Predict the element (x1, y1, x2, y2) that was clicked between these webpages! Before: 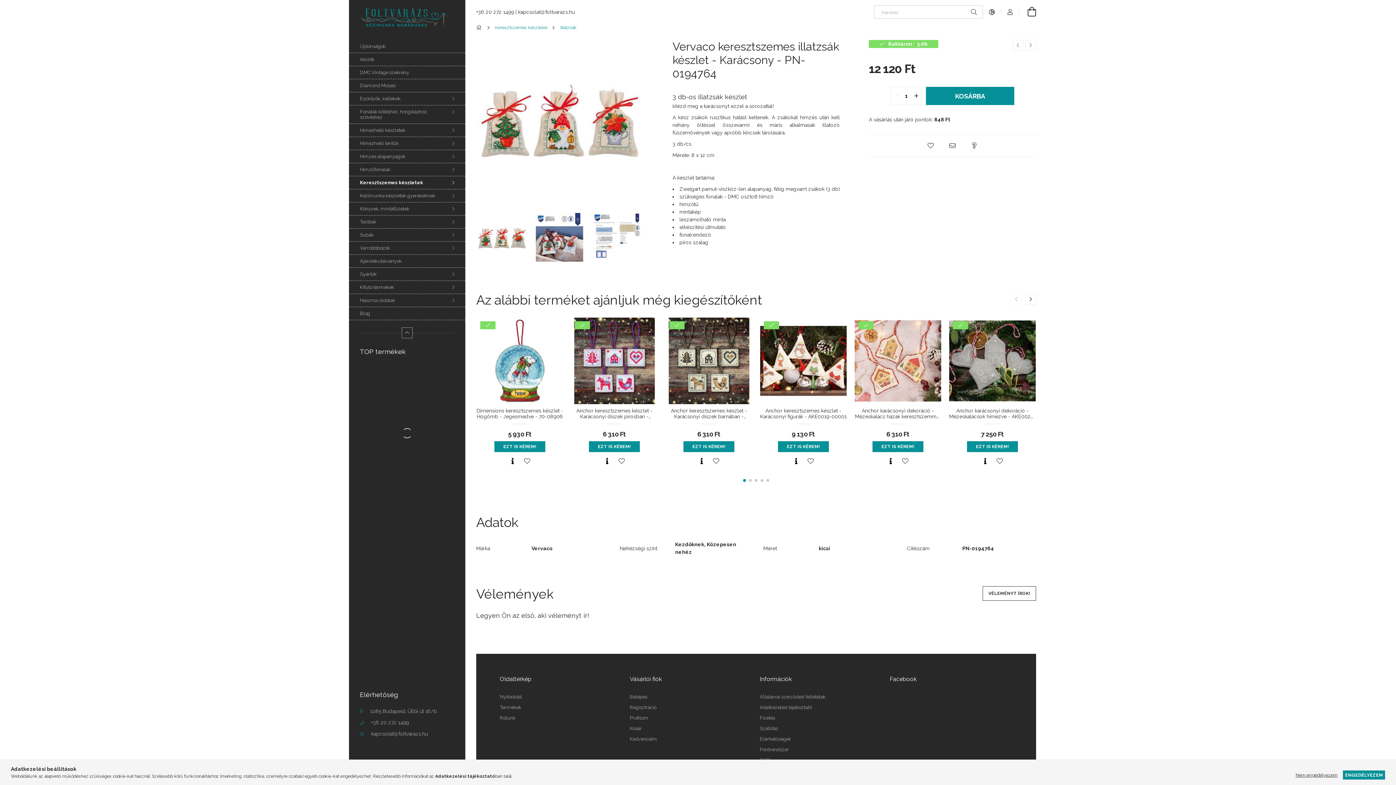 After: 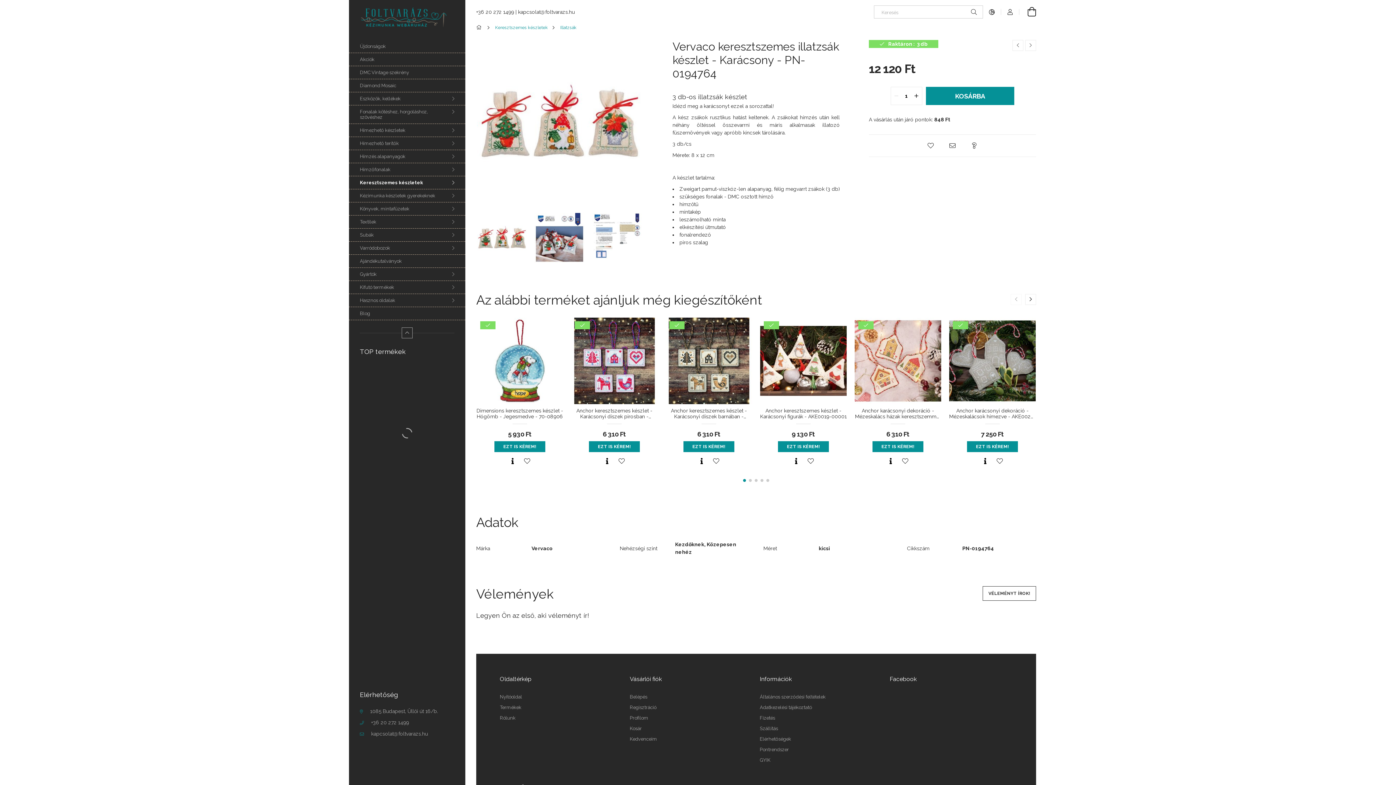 Action: label: Nem engedélyezem bbox: (1292, 770, 1341, 780)